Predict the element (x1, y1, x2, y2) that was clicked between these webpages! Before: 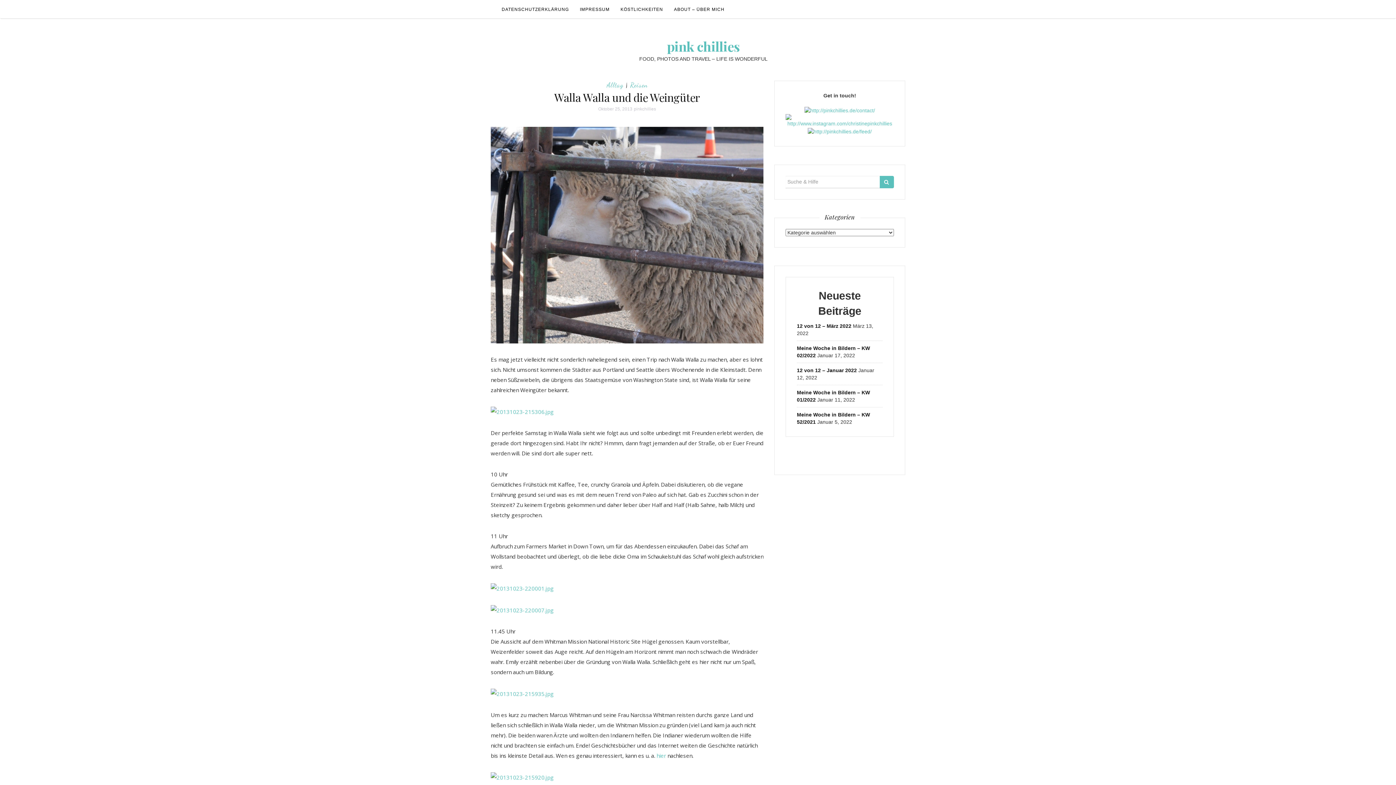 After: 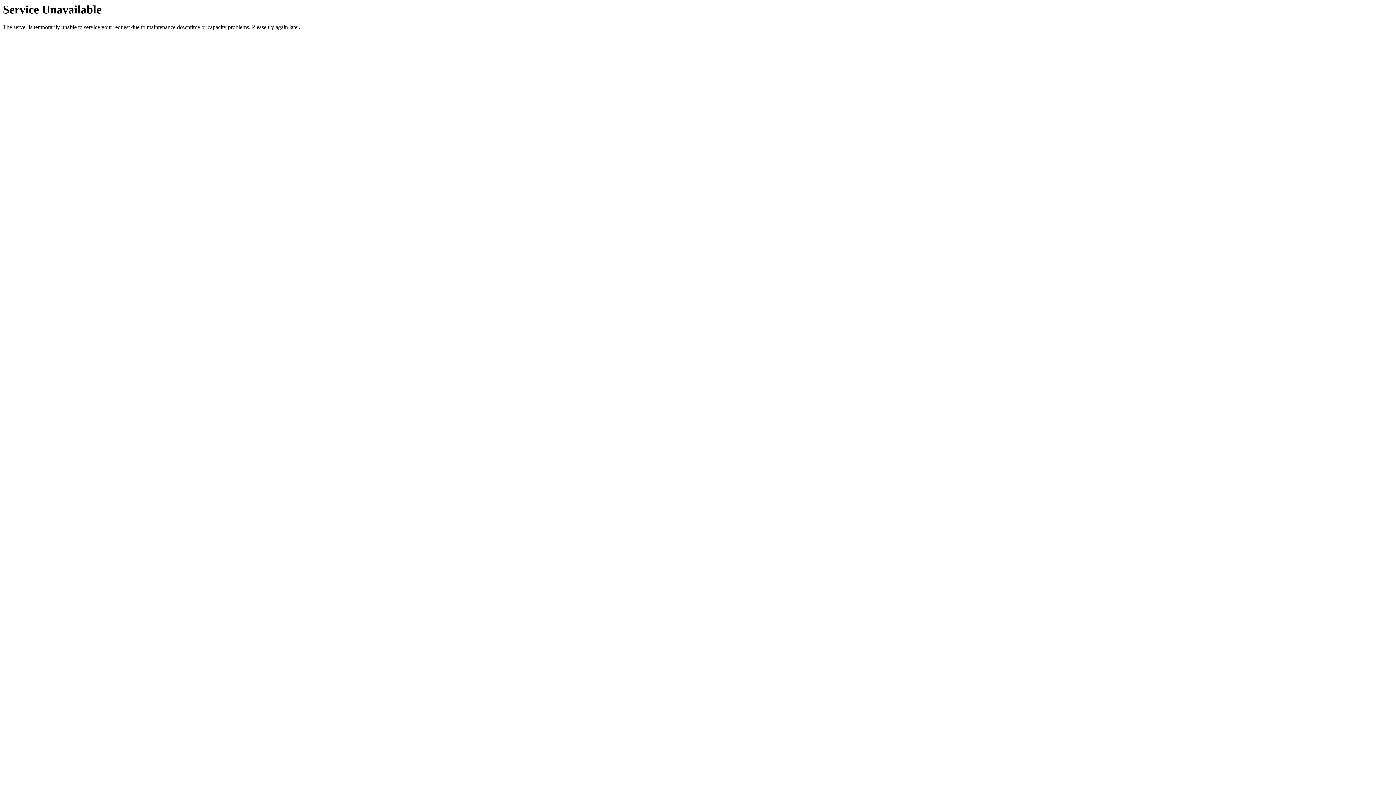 Action: bbox: (490, 606, 553, 613)